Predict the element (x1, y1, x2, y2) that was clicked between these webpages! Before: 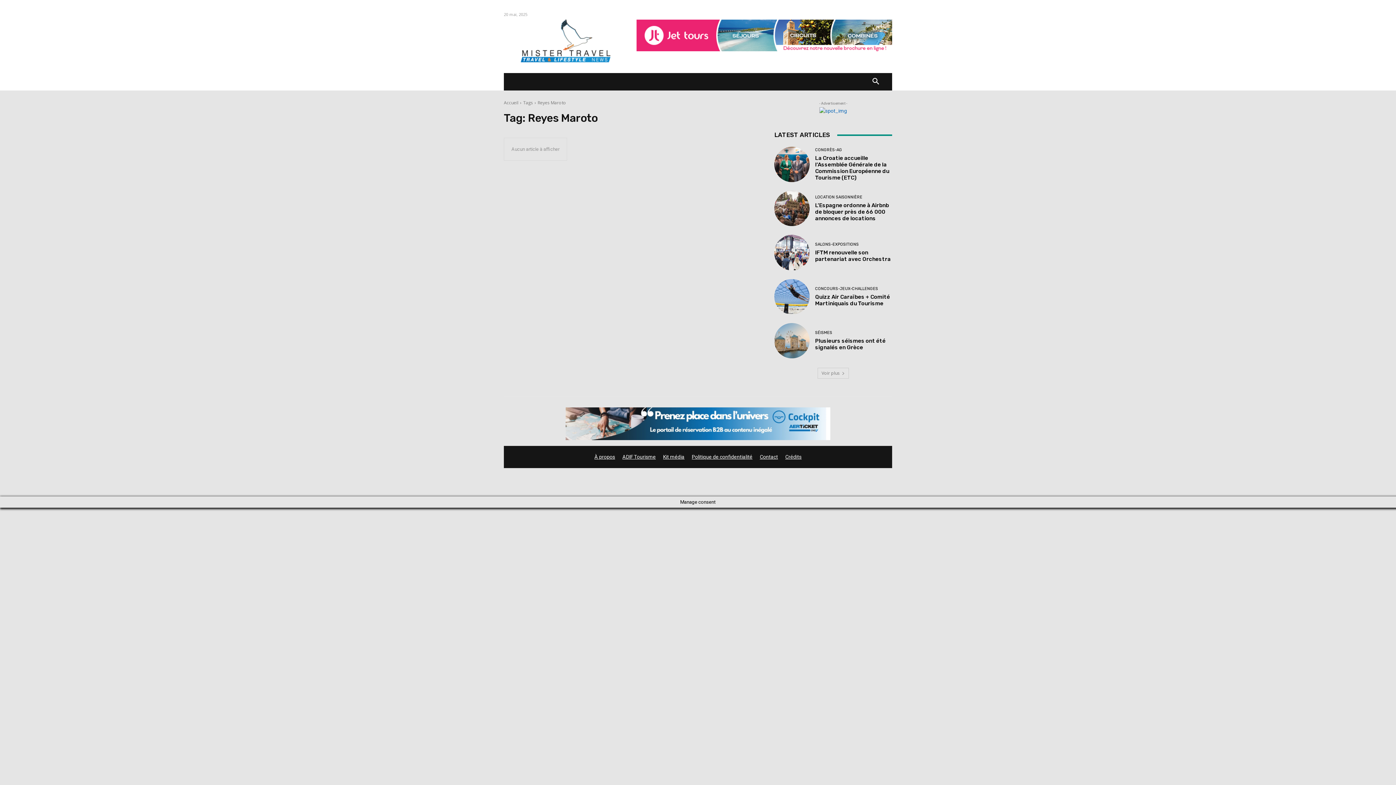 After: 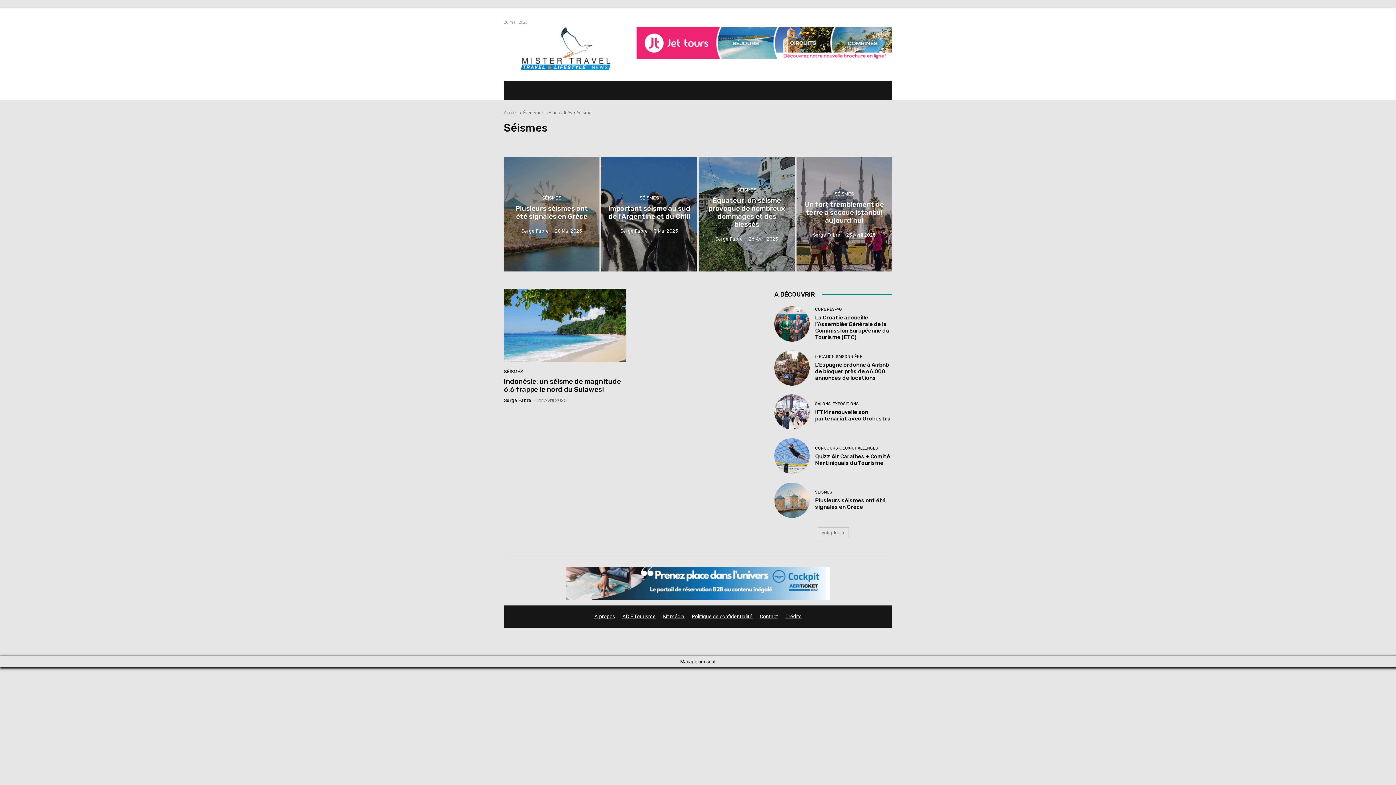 Action: bbox: (815, 330, 832, 334) label: SÉISMES